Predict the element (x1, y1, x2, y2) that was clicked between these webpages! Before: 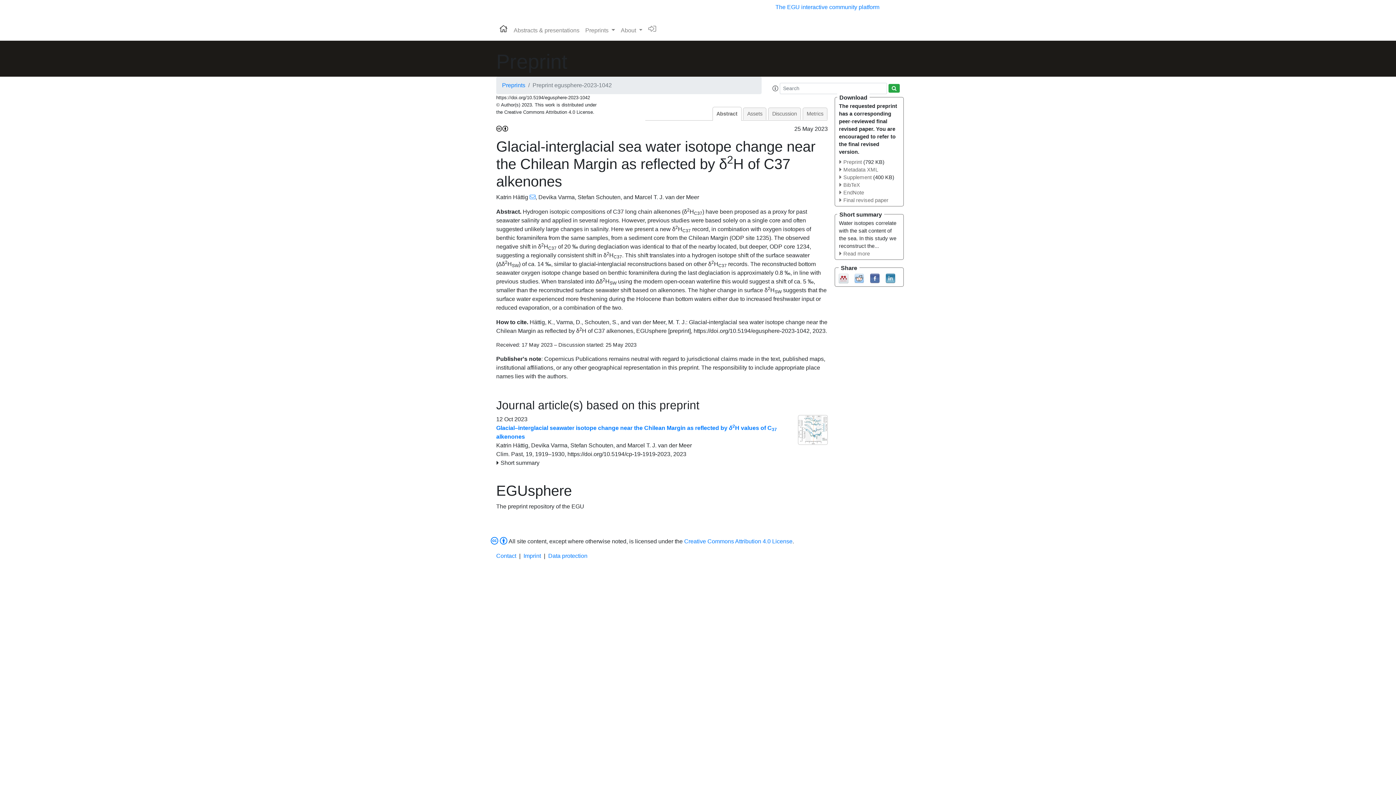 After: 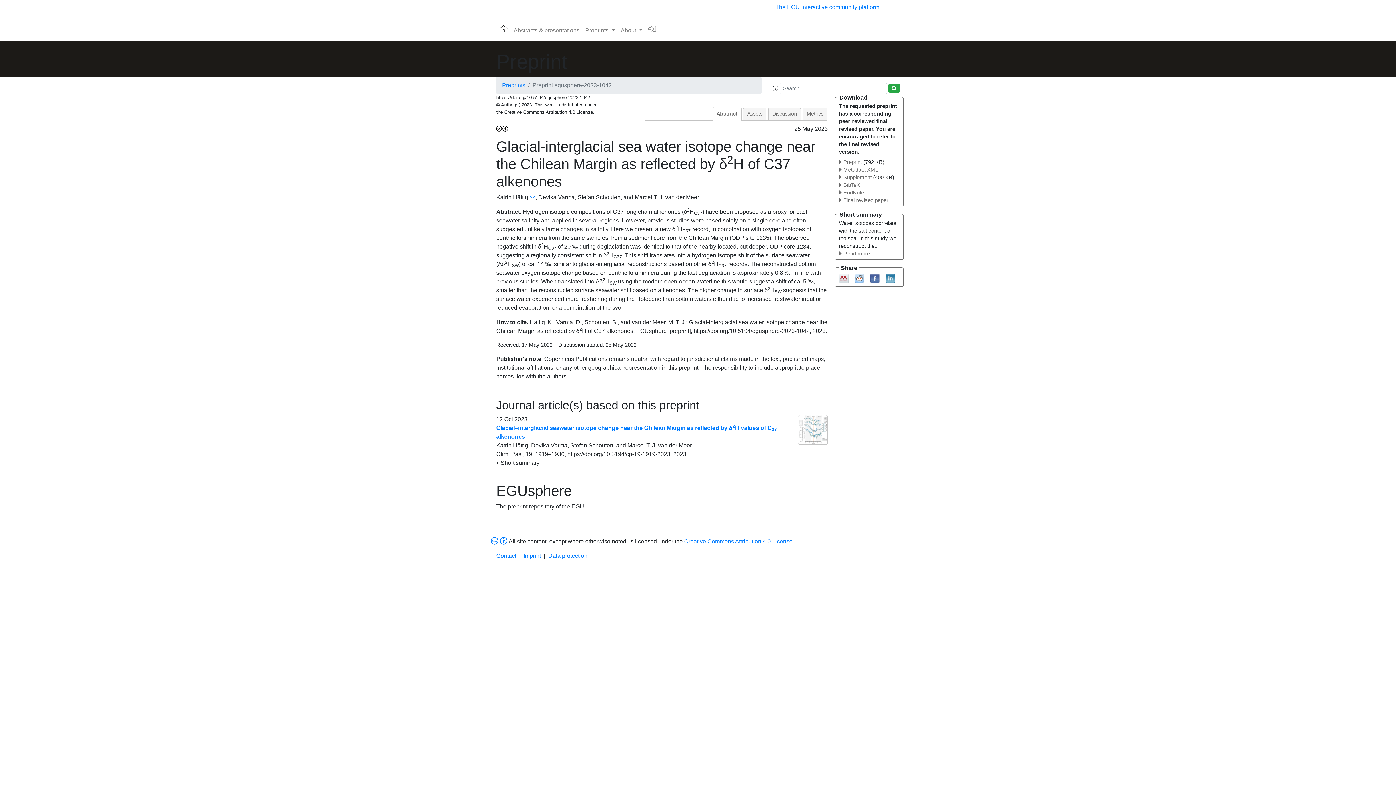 Action: bbox: (839, 174, 871, 180) label: Supplement